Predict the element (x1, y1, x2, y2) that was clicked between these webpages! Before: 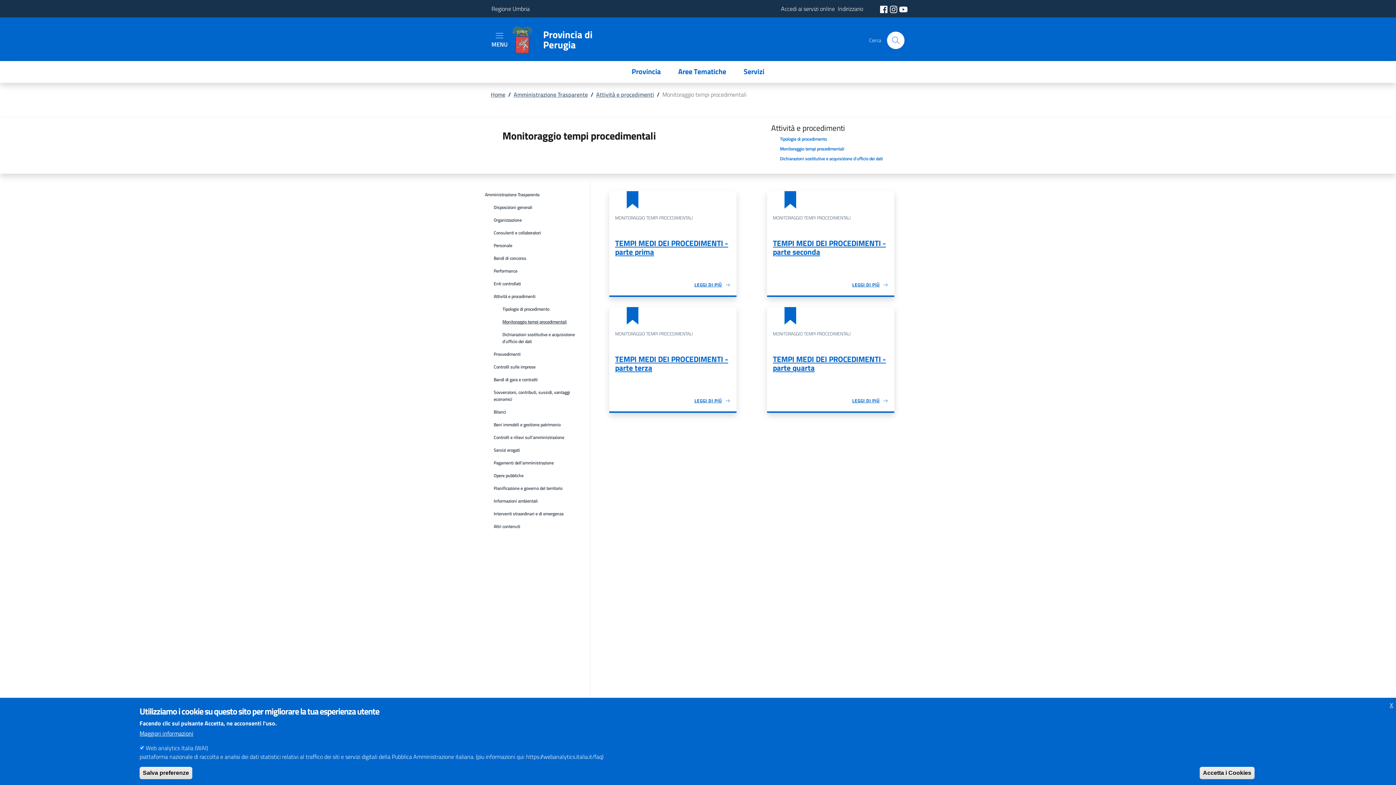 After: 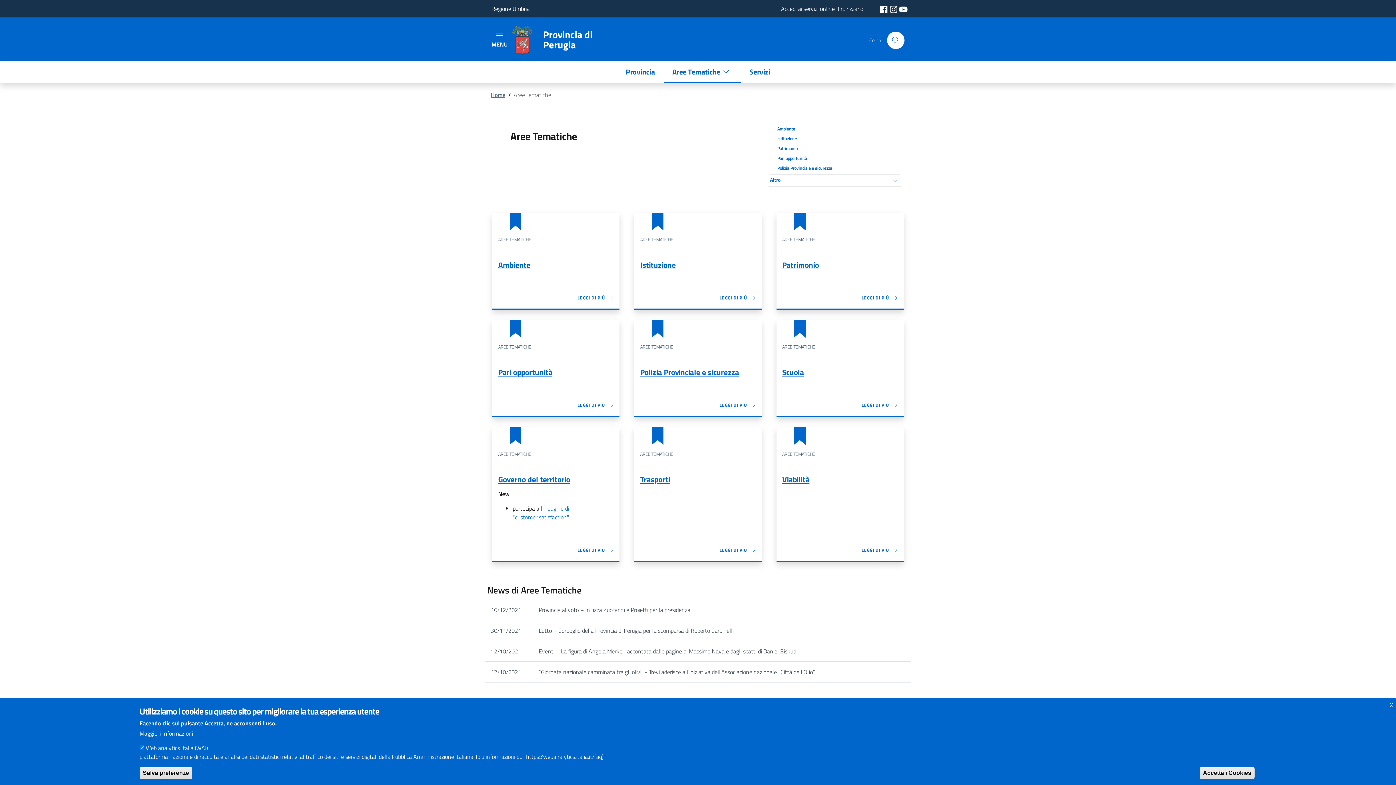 Action: bbox: (669, 61, 735, 82) label: Aree Tematiche